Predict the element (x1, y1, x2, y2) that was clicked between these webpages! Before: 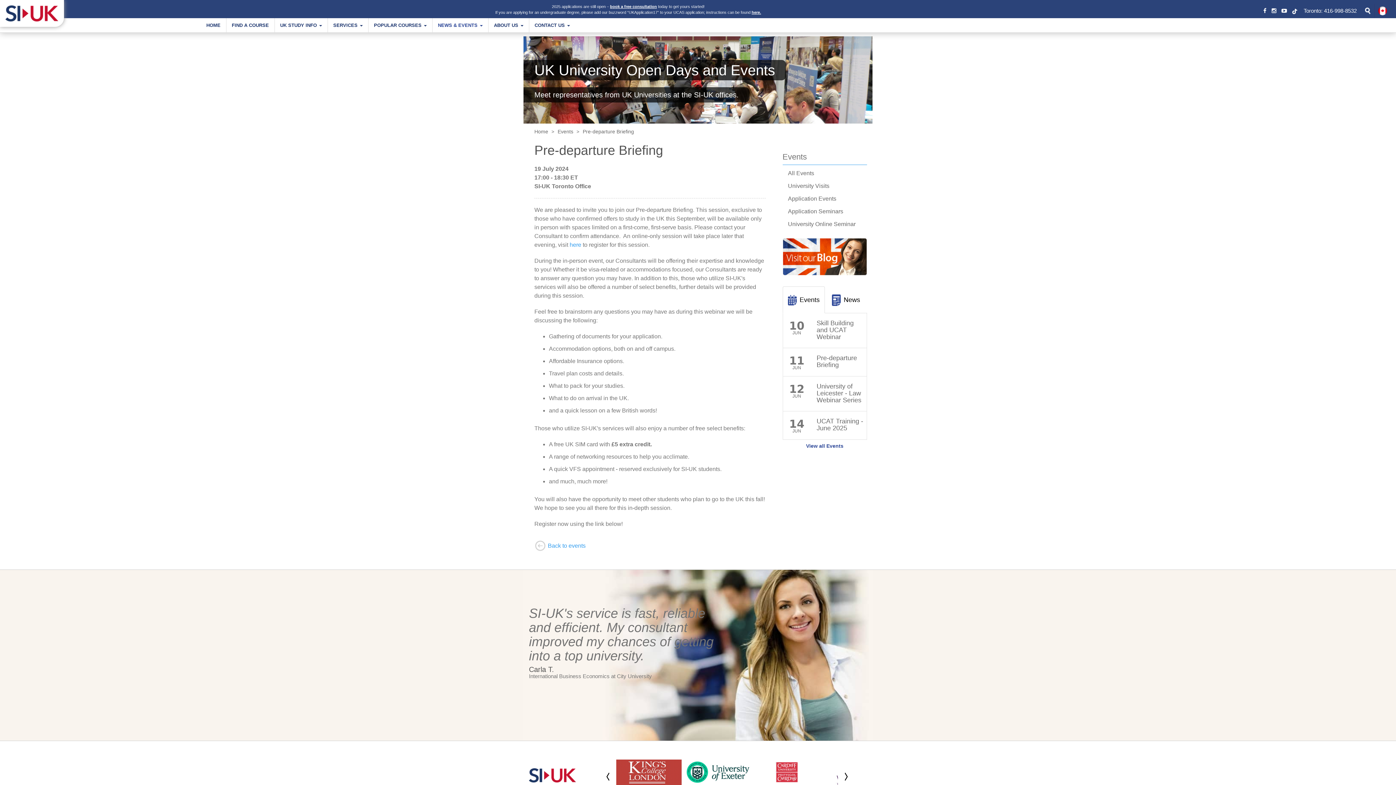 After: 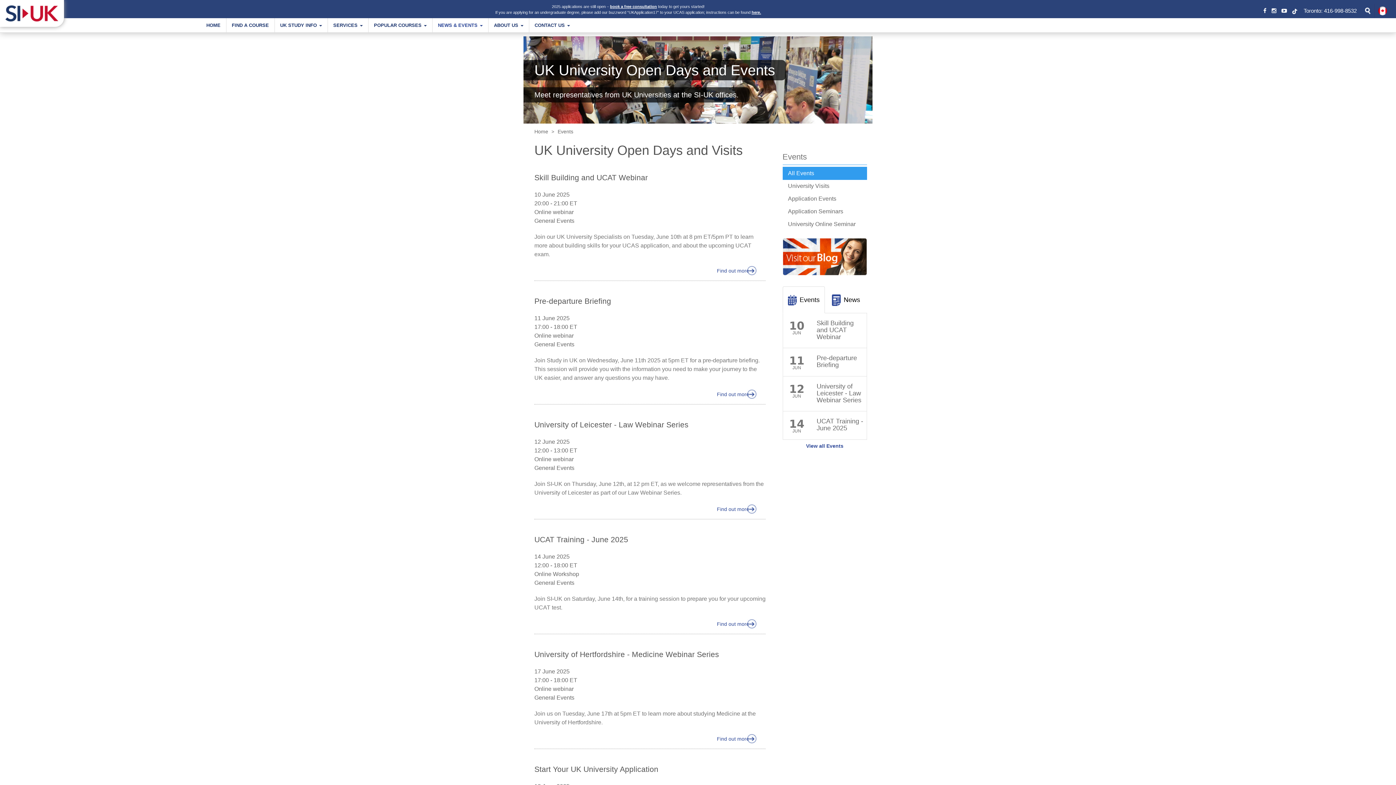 Action: bbox: (782, 166, 867, 180) label: All Events